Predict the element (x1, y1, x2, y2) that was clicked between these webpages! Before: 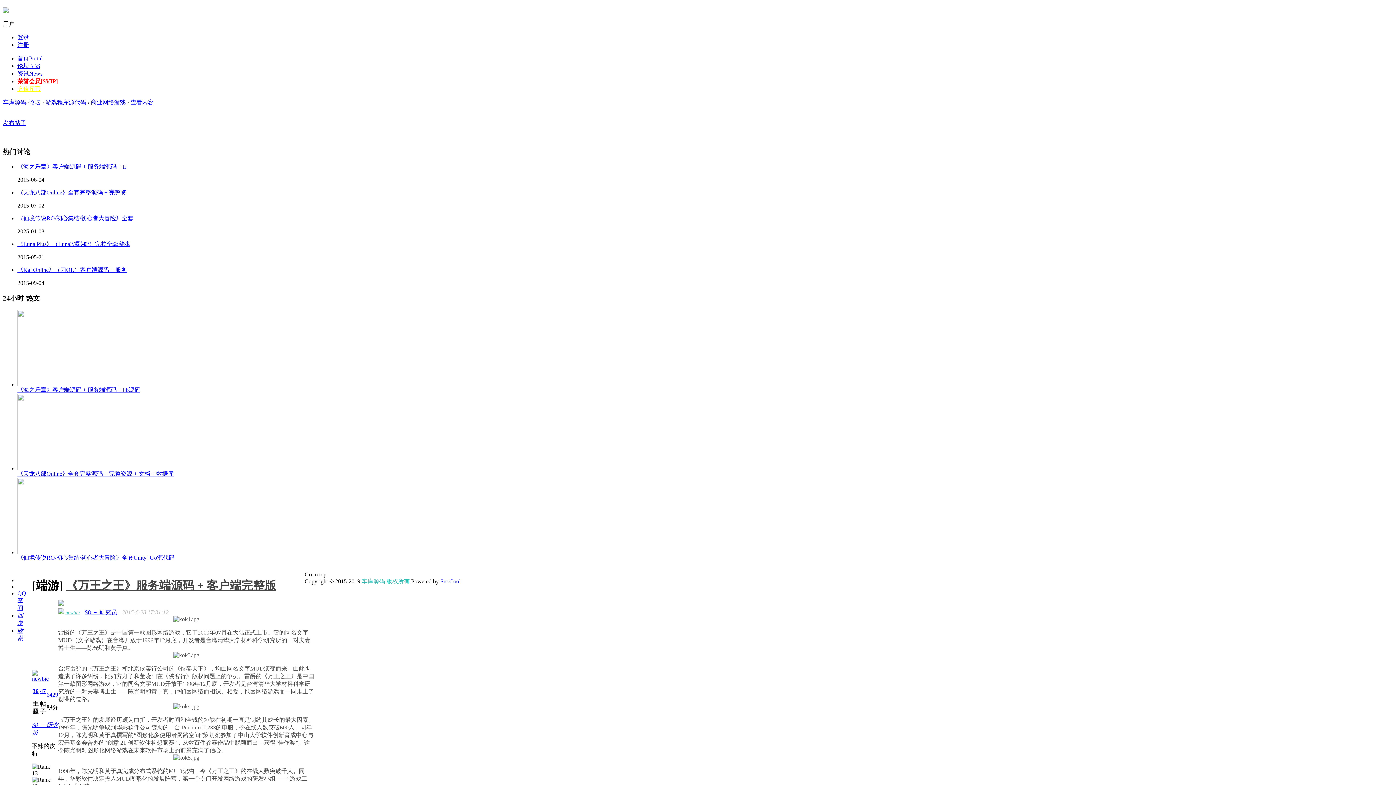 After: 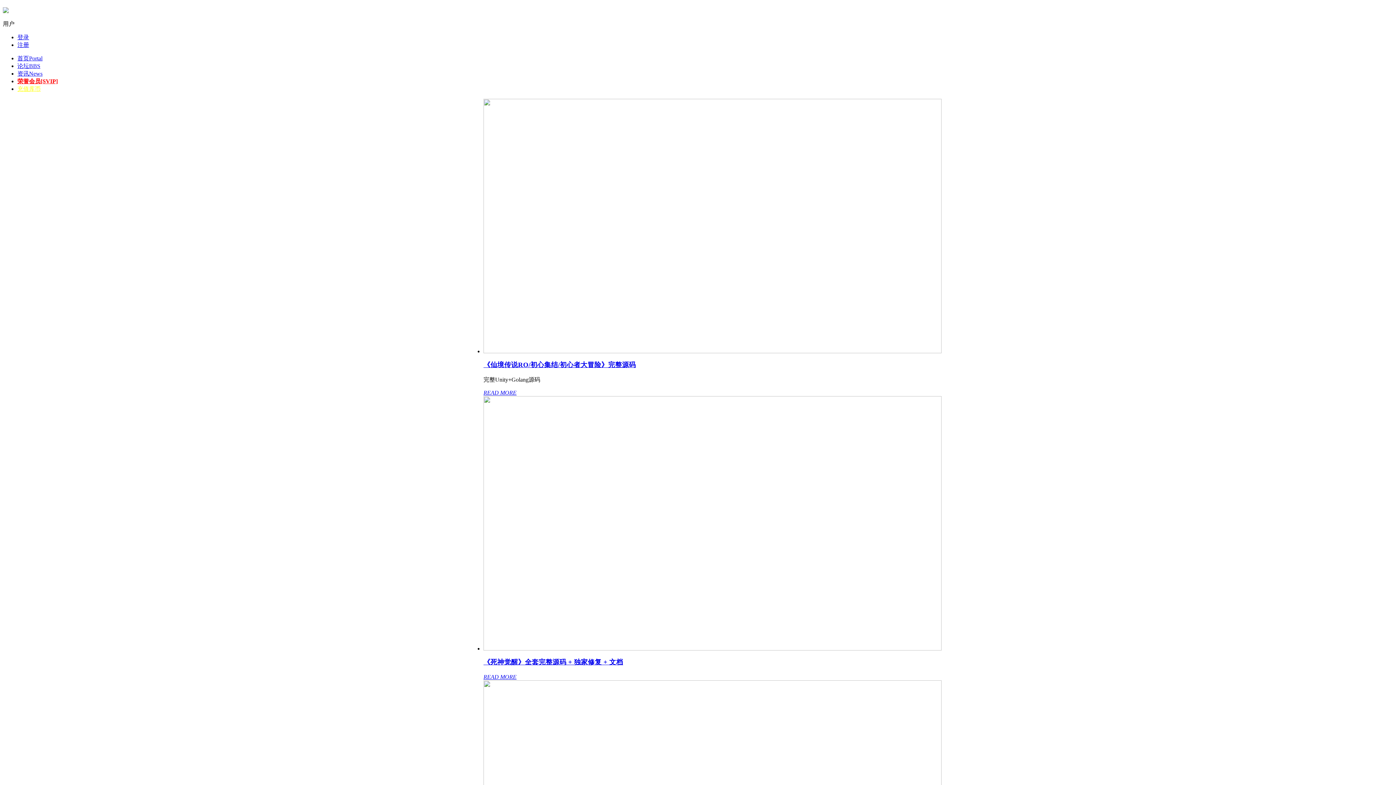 Action: label: 首页Portal bbox: (17, 55, 42, 61)